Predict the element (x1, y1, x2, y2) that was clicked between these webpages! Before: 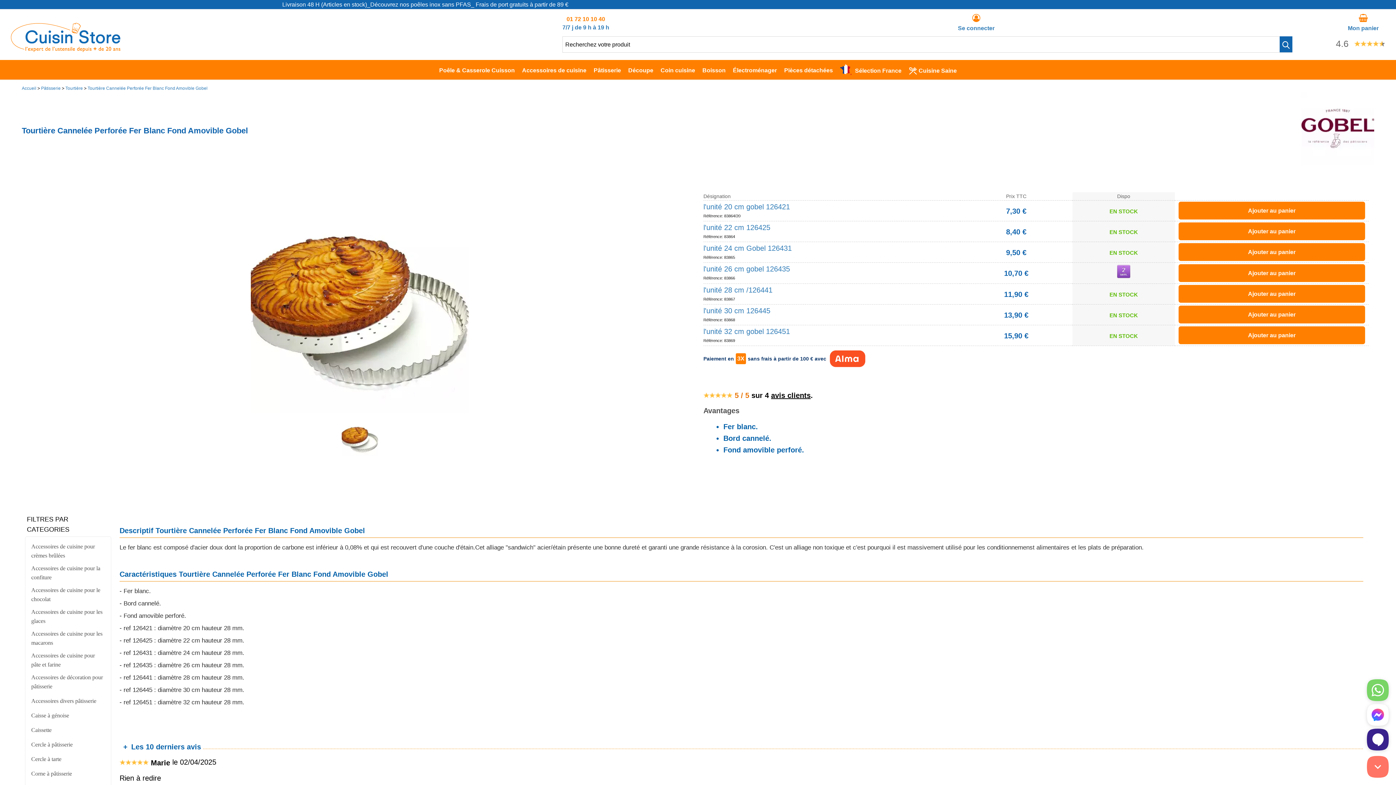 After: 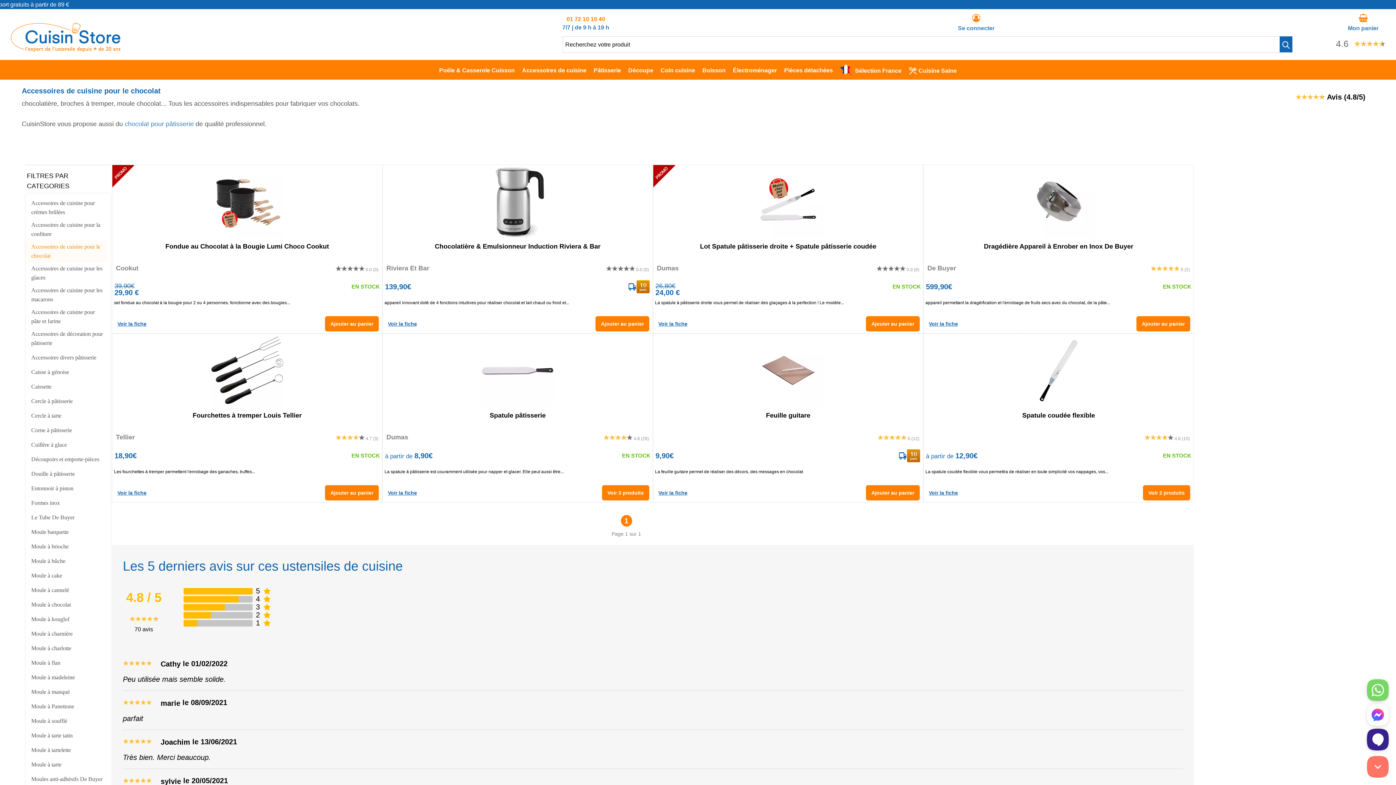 Action: label: Accessoires de cuisine pour le chocolat bbox: (27, 585, 105, 603)